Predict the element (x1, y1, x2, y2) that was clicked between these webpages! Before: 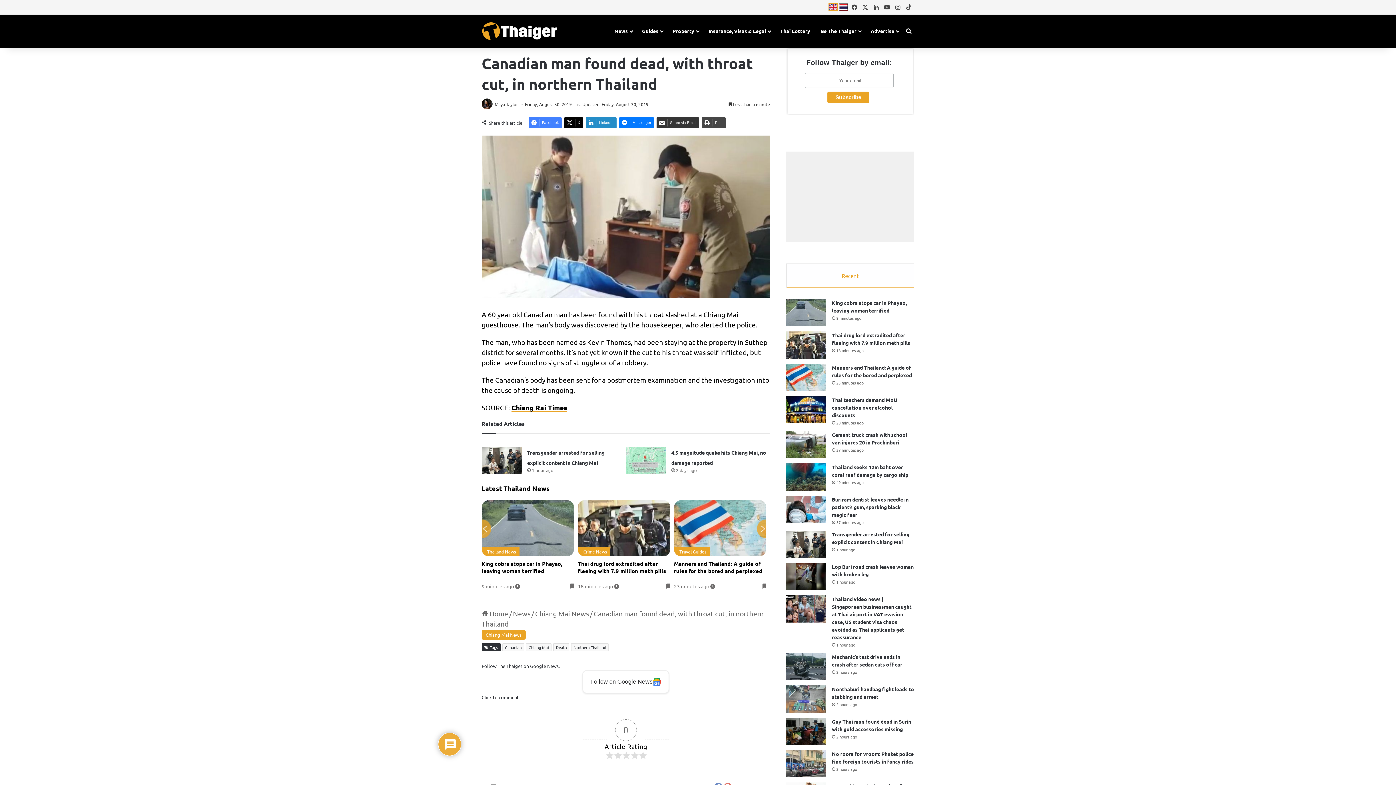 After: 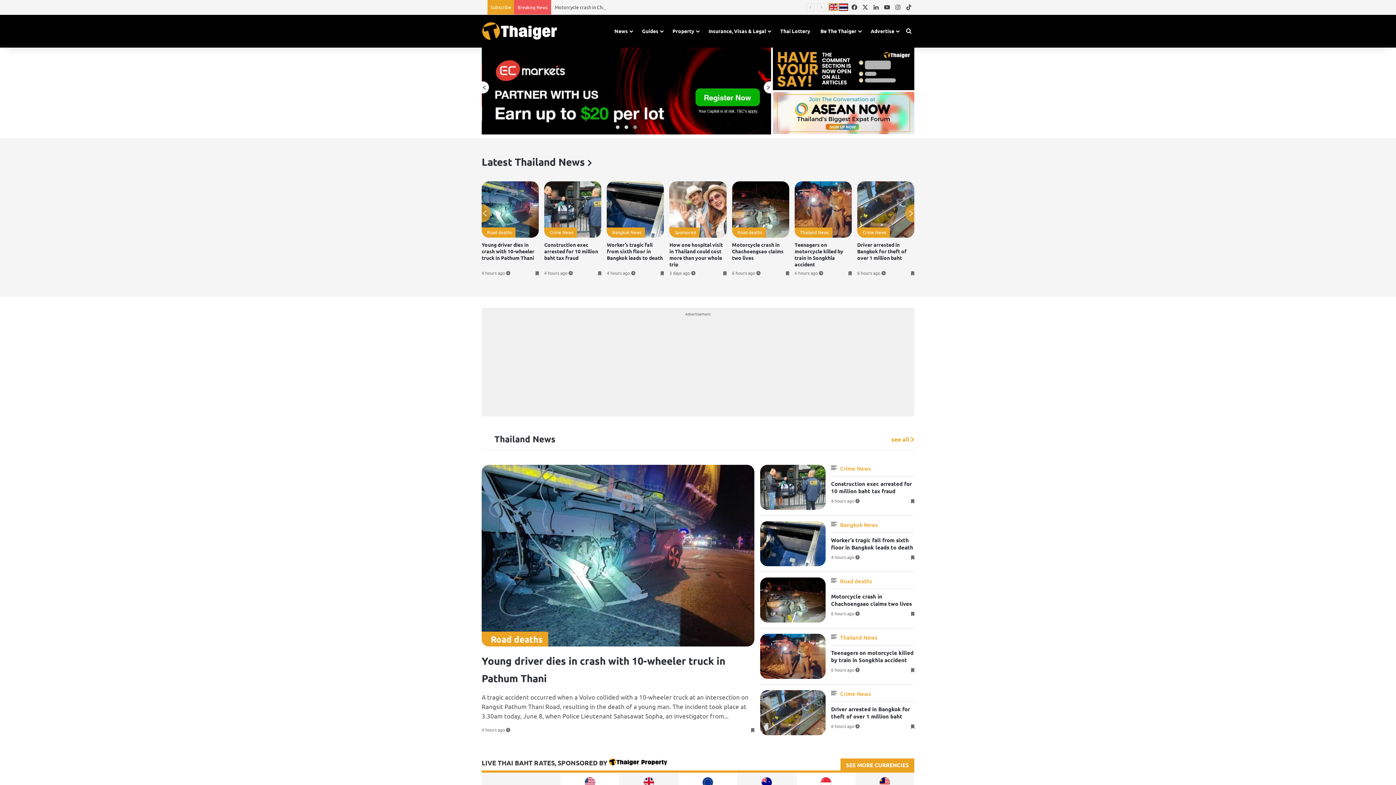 Action: bbox: (481, 21, 557, 40)